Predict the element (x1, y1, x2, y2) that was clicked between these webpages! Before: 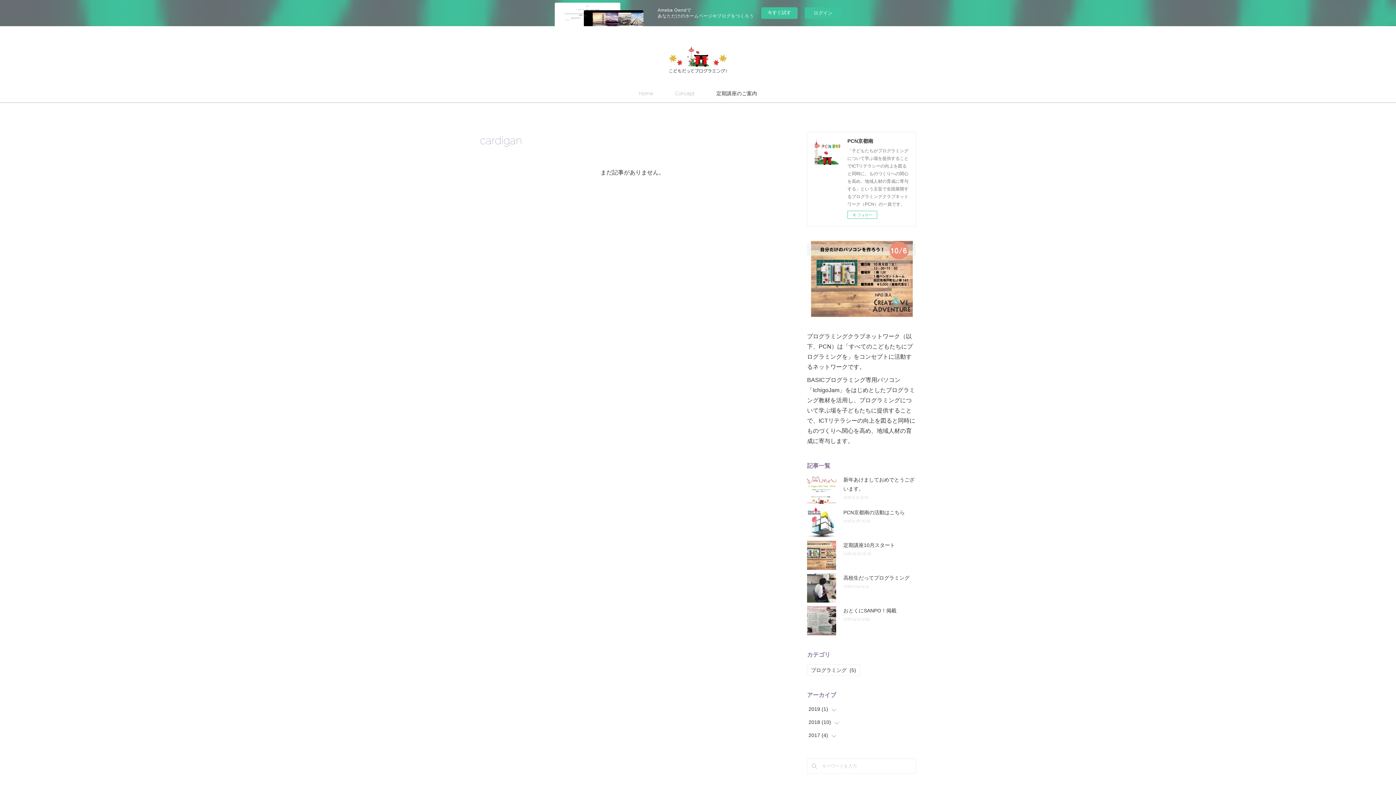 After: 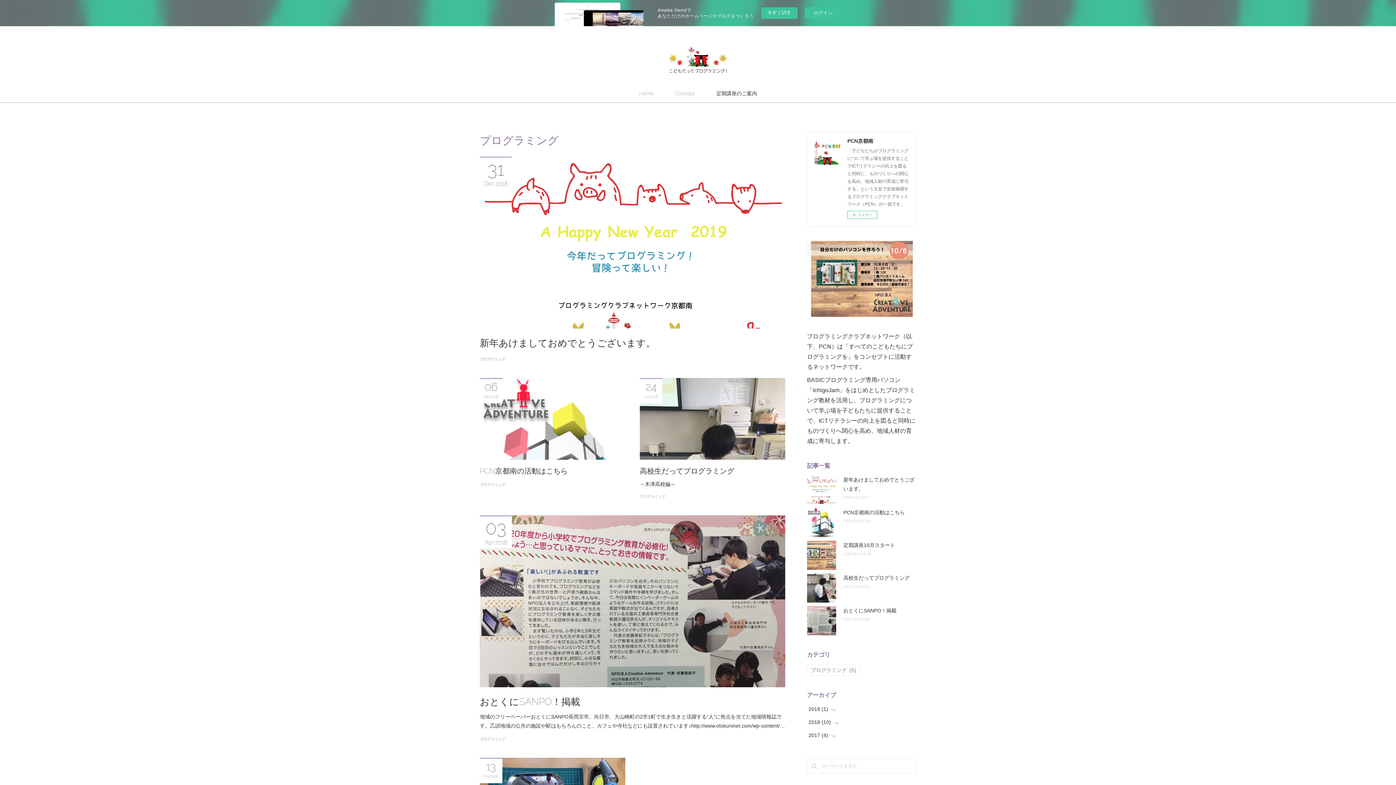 Action: label: プログラミング(5) bbox: (807, 664, 860, 675)